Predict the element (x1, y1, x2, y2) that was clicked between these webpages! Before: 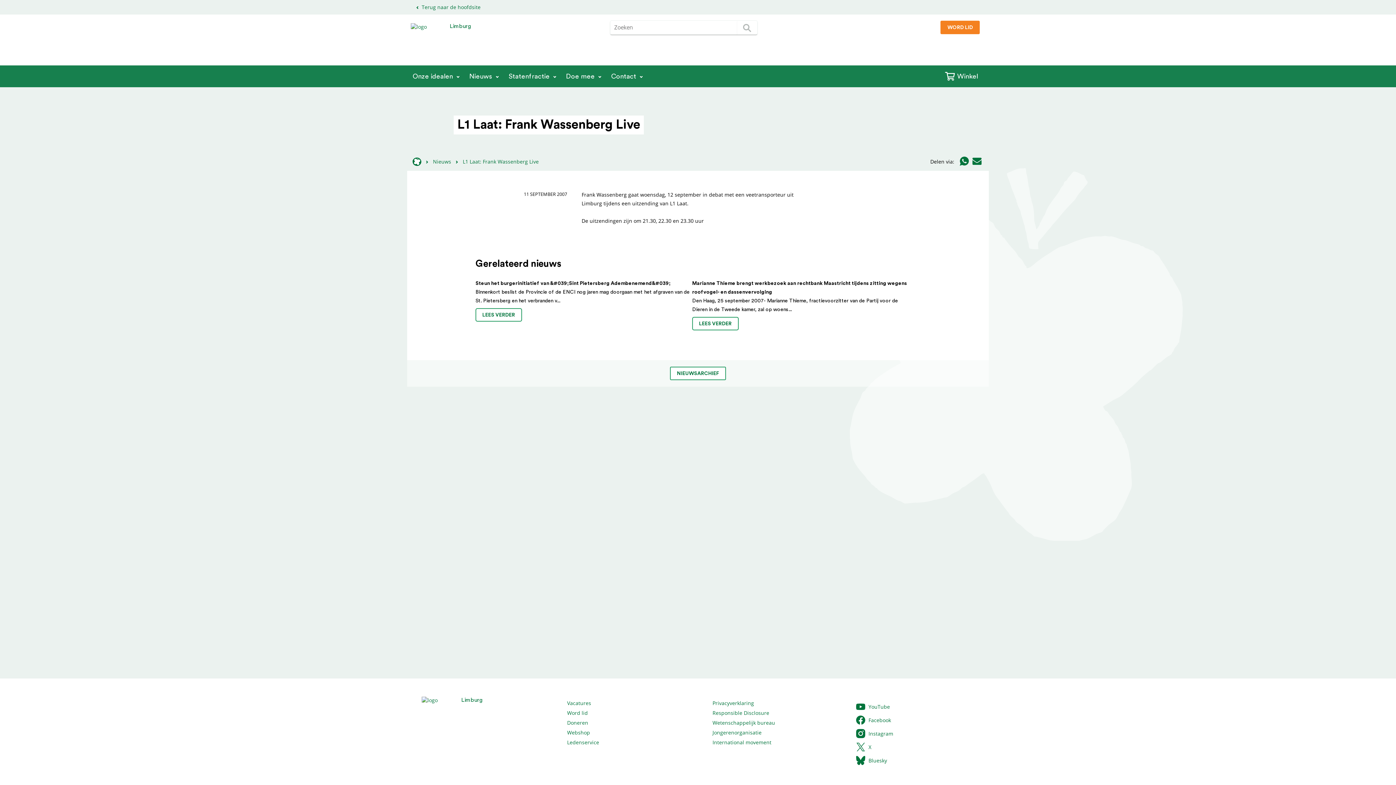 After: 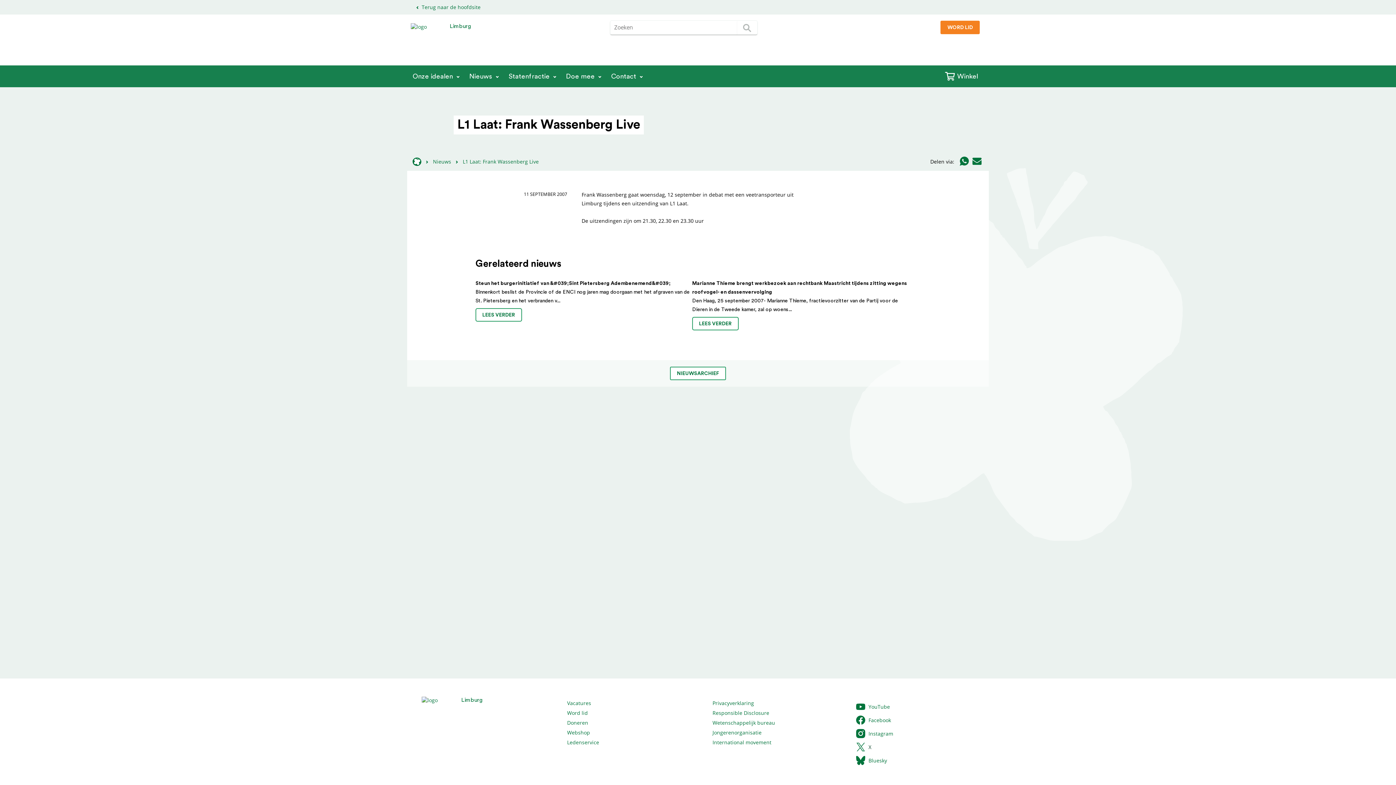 Action: bbox: (858, 744, 871, 750) label:  X